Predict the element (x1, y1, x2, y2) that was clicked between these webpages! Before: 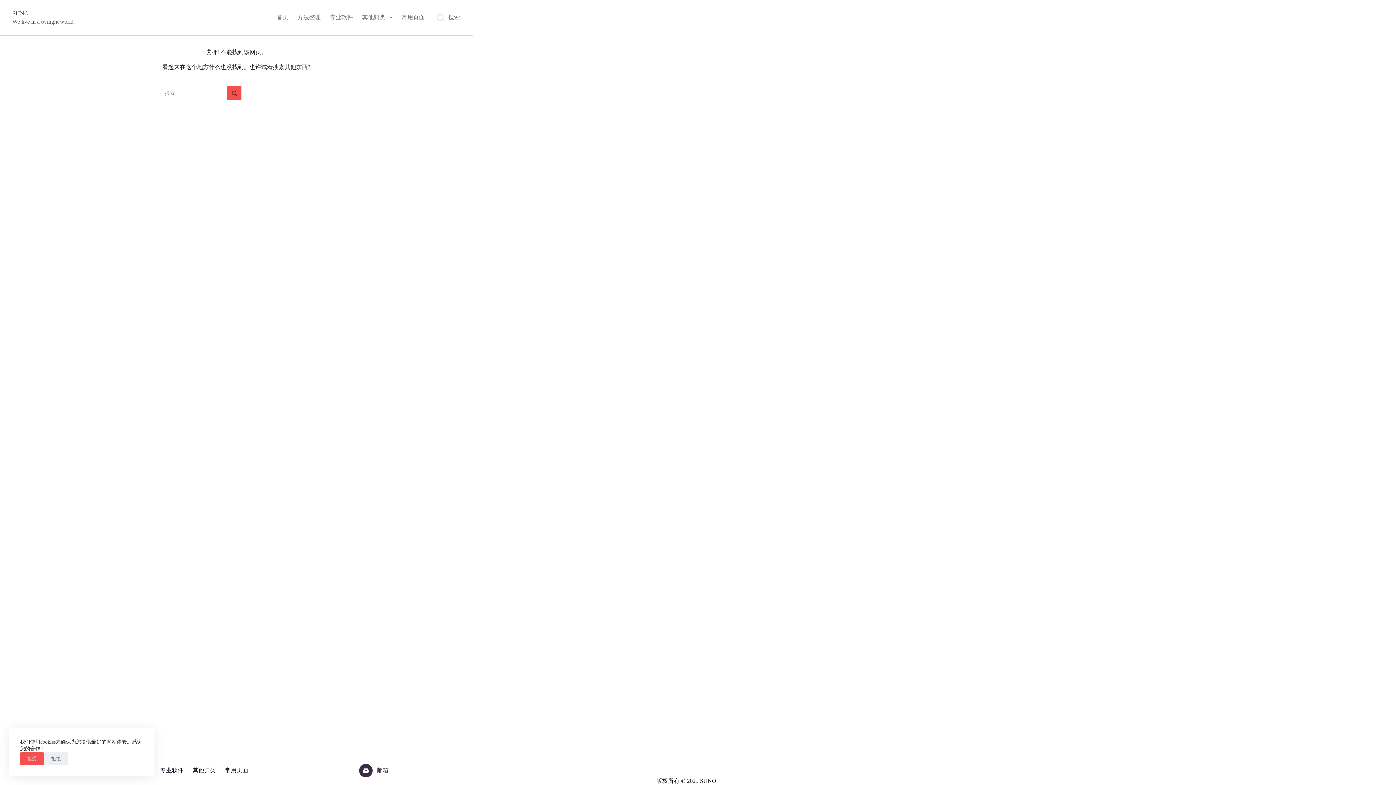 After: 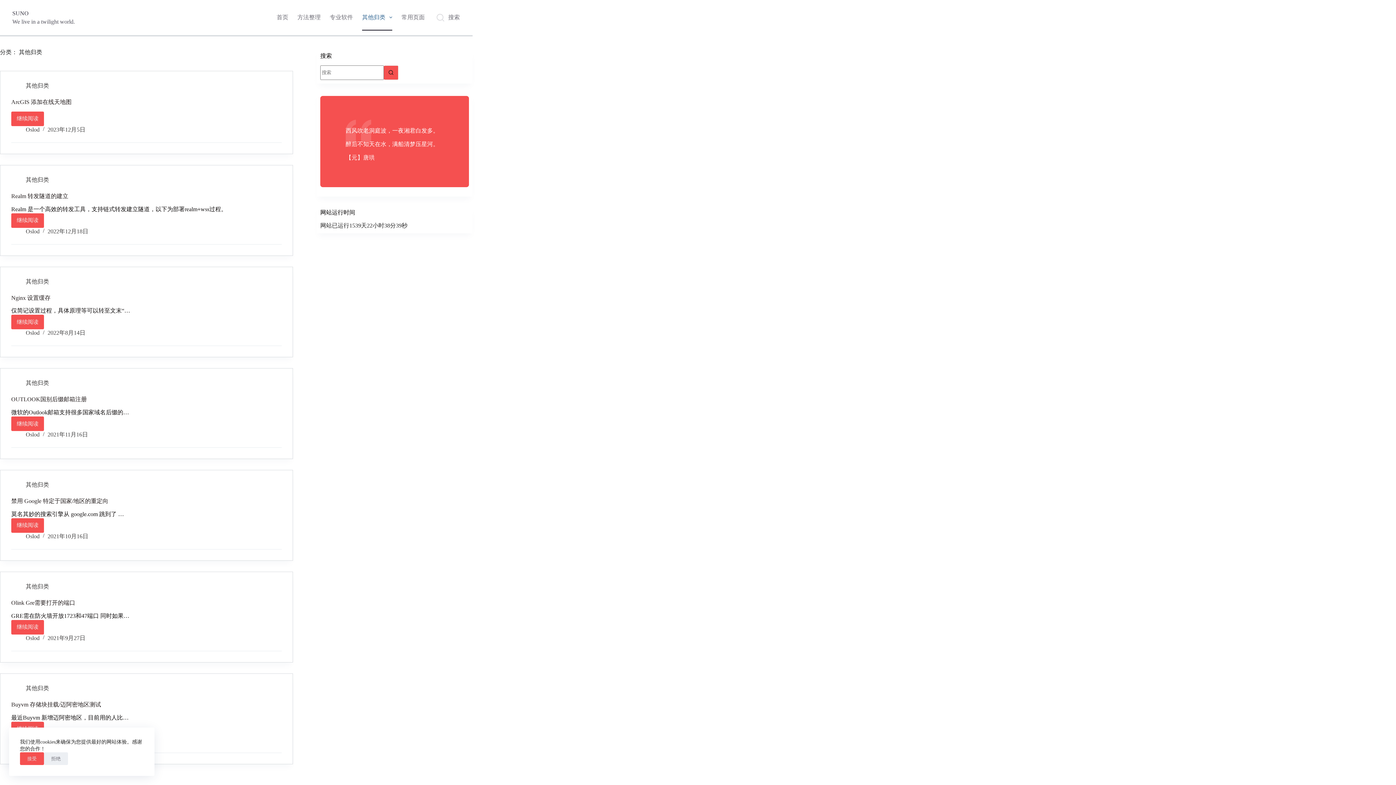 Action: label: 其他归类 bbox: (188, 767, 220, 774)